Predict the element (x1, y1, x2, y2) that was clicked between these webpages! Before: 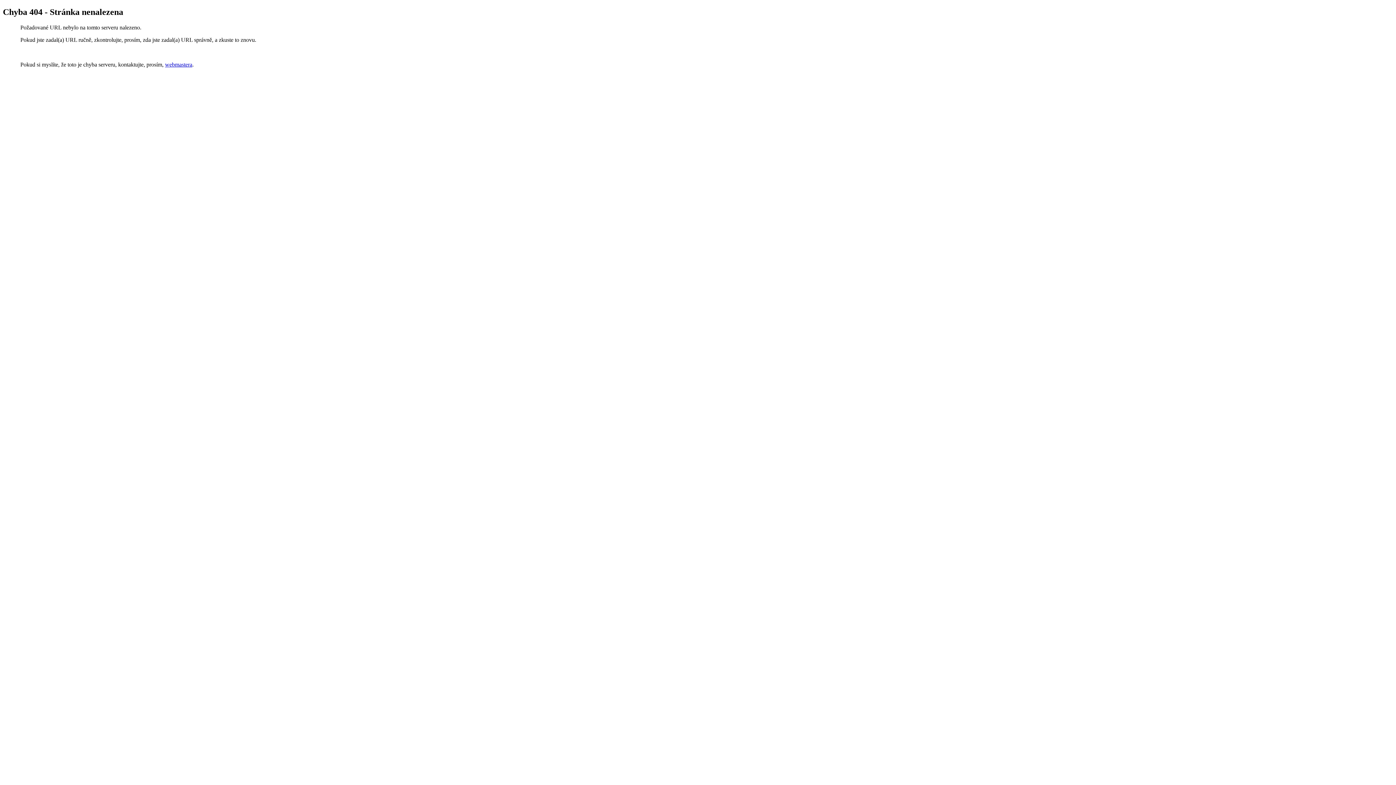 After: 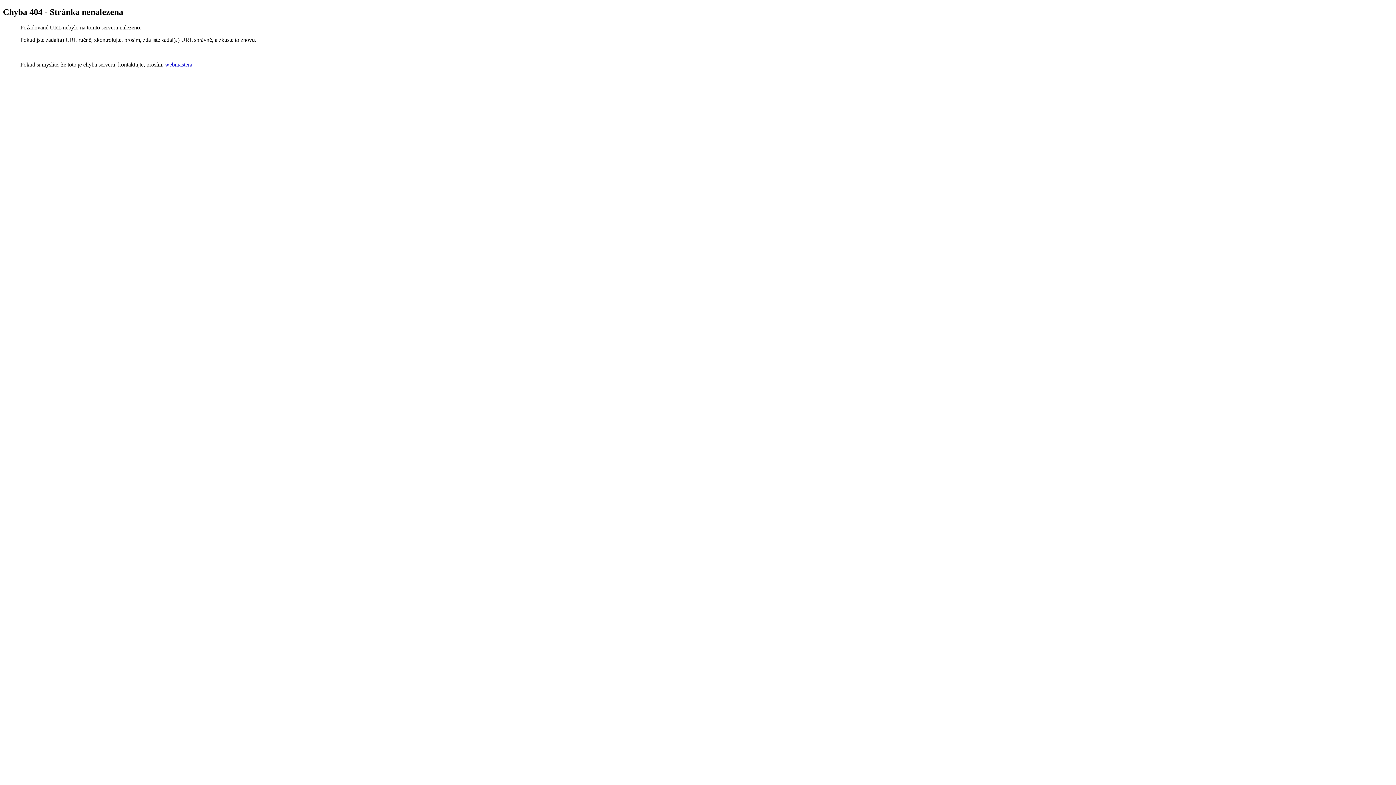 Action: label: webmastera bbox: (165, 61, 192, 67)